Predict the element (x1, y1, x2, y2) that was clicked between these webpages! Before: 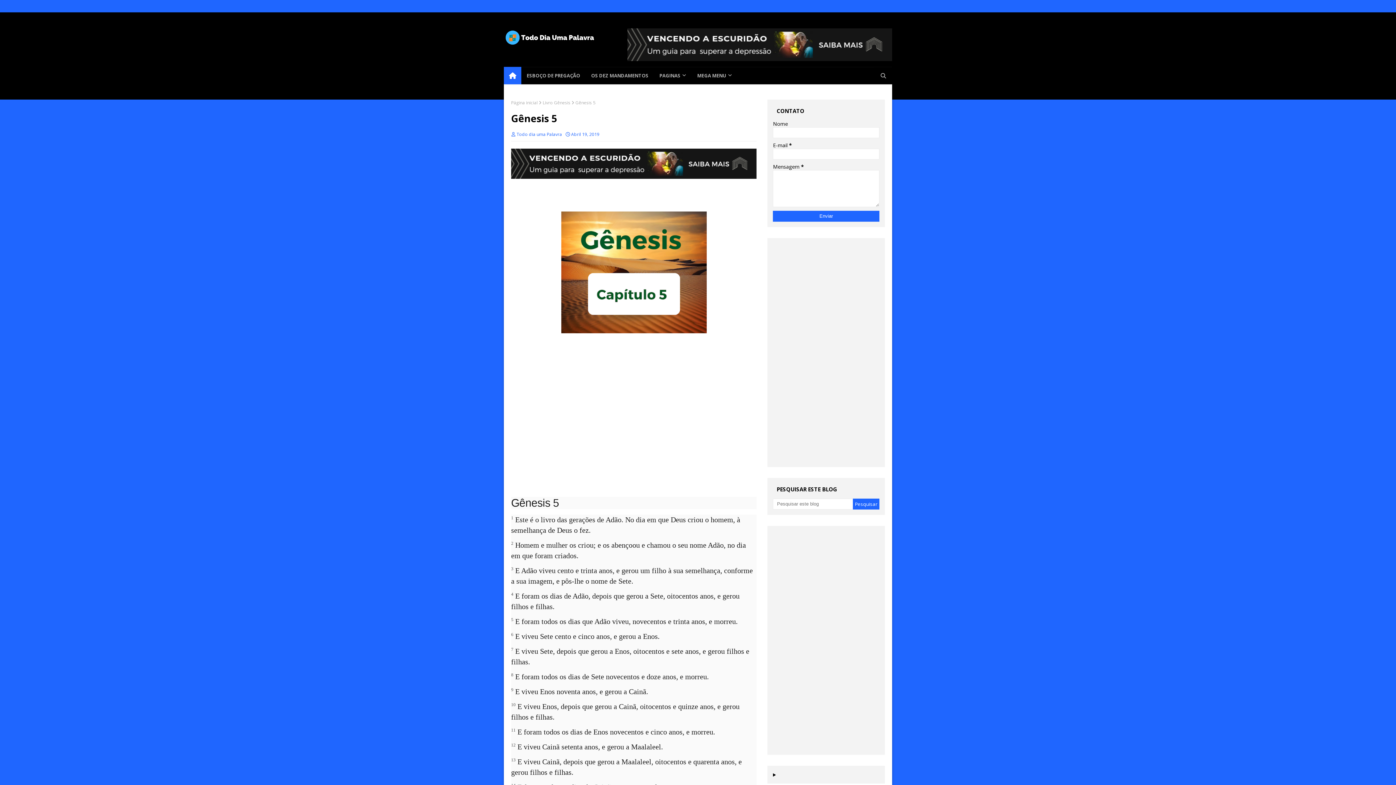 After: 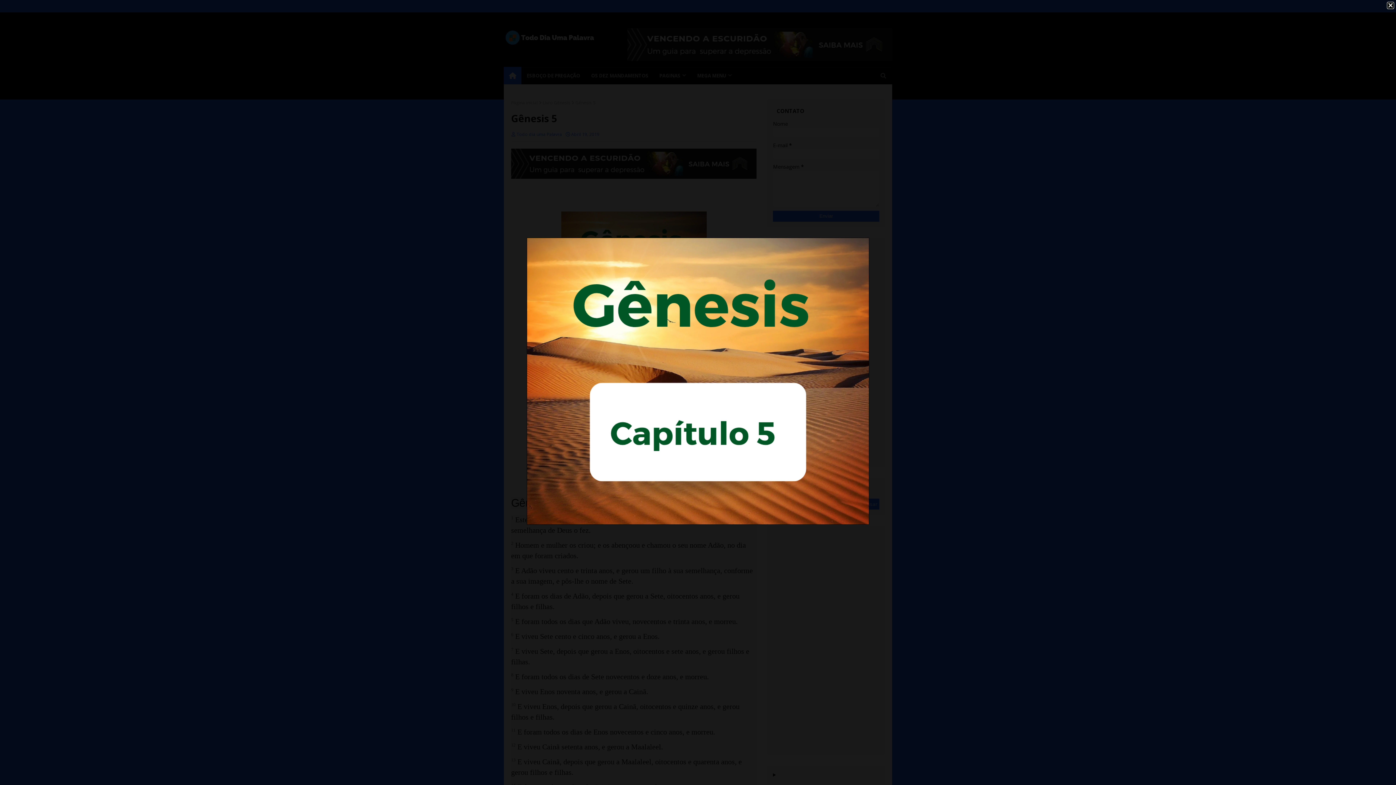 Action: bbox: (511, 206, 756, 340)